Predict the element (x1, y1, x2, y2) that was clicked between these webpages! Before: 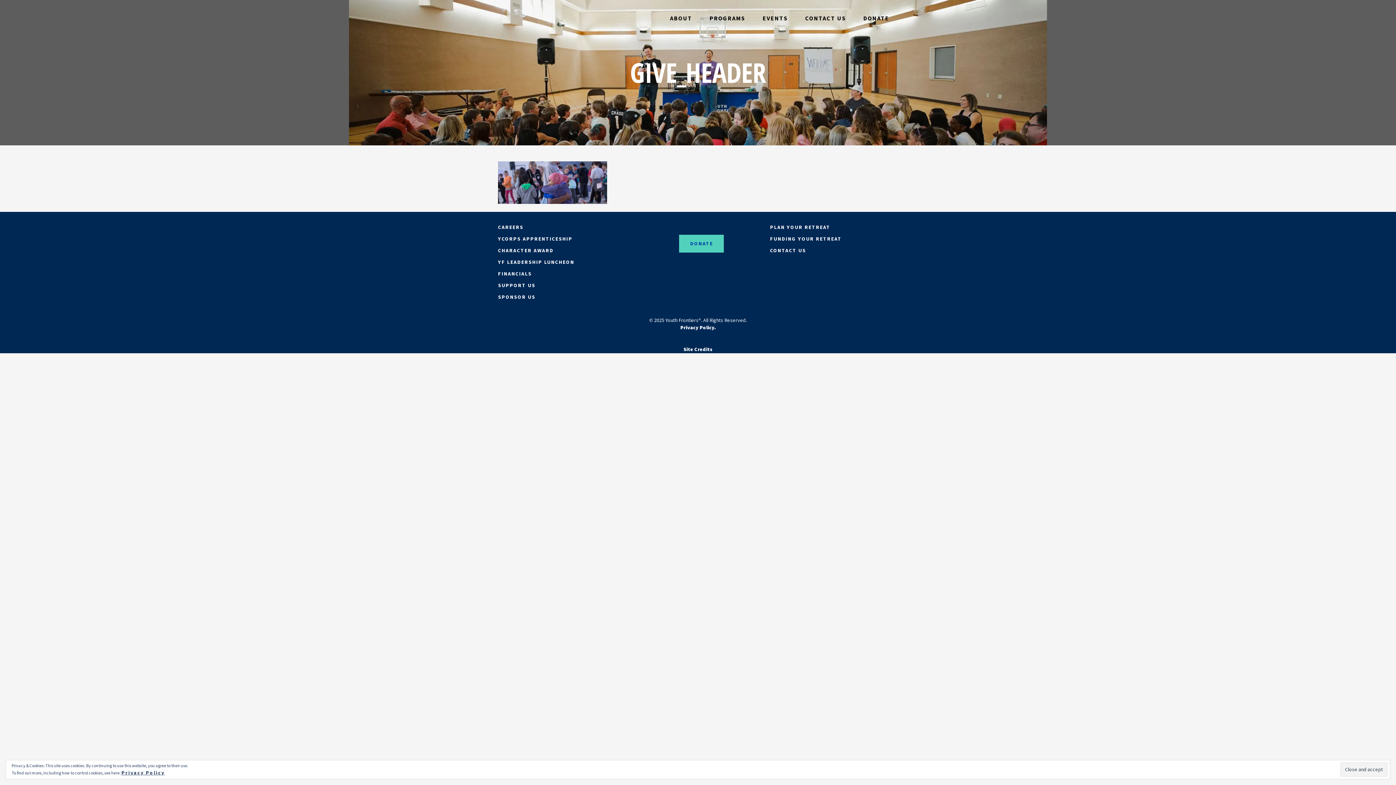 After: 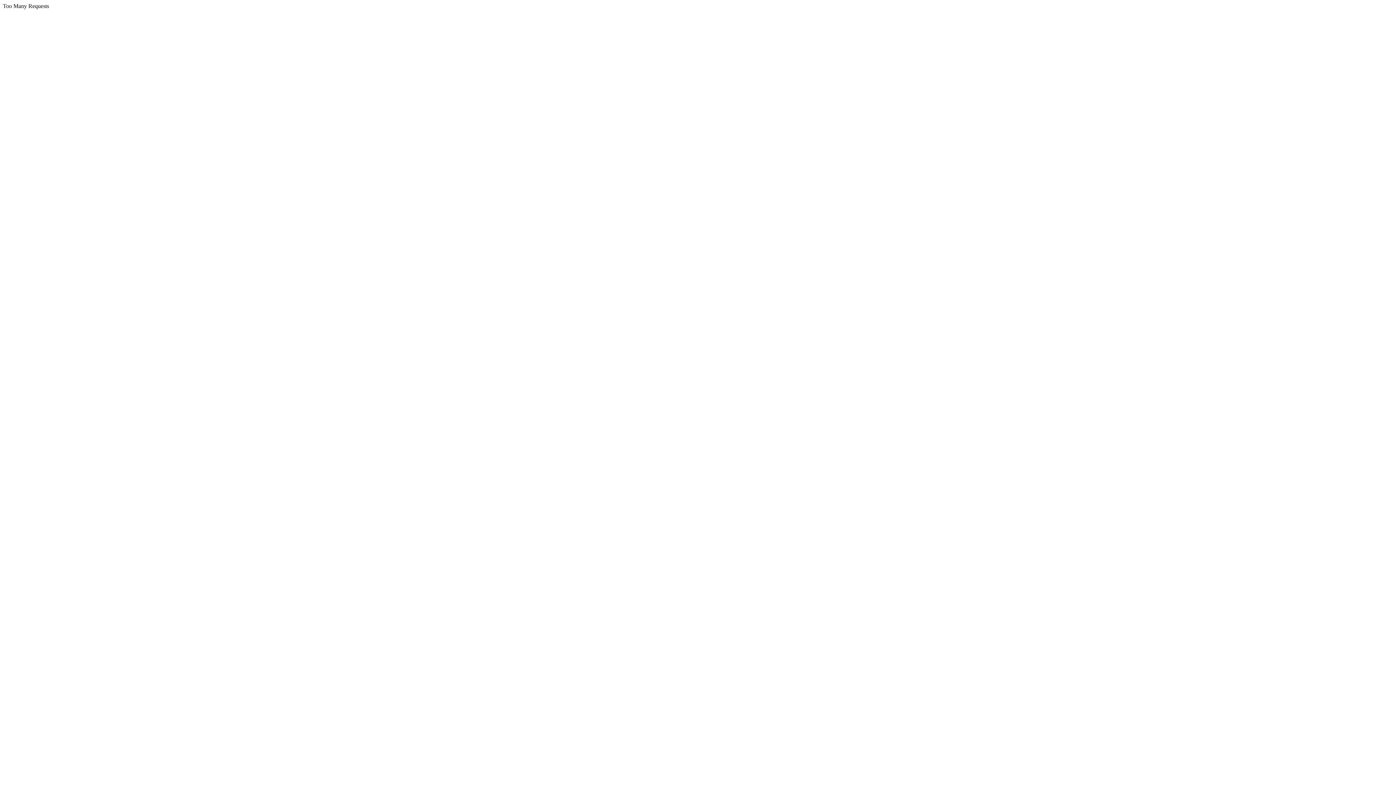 Action: bbox: (661, 0, 701, 36) label: ABOUT